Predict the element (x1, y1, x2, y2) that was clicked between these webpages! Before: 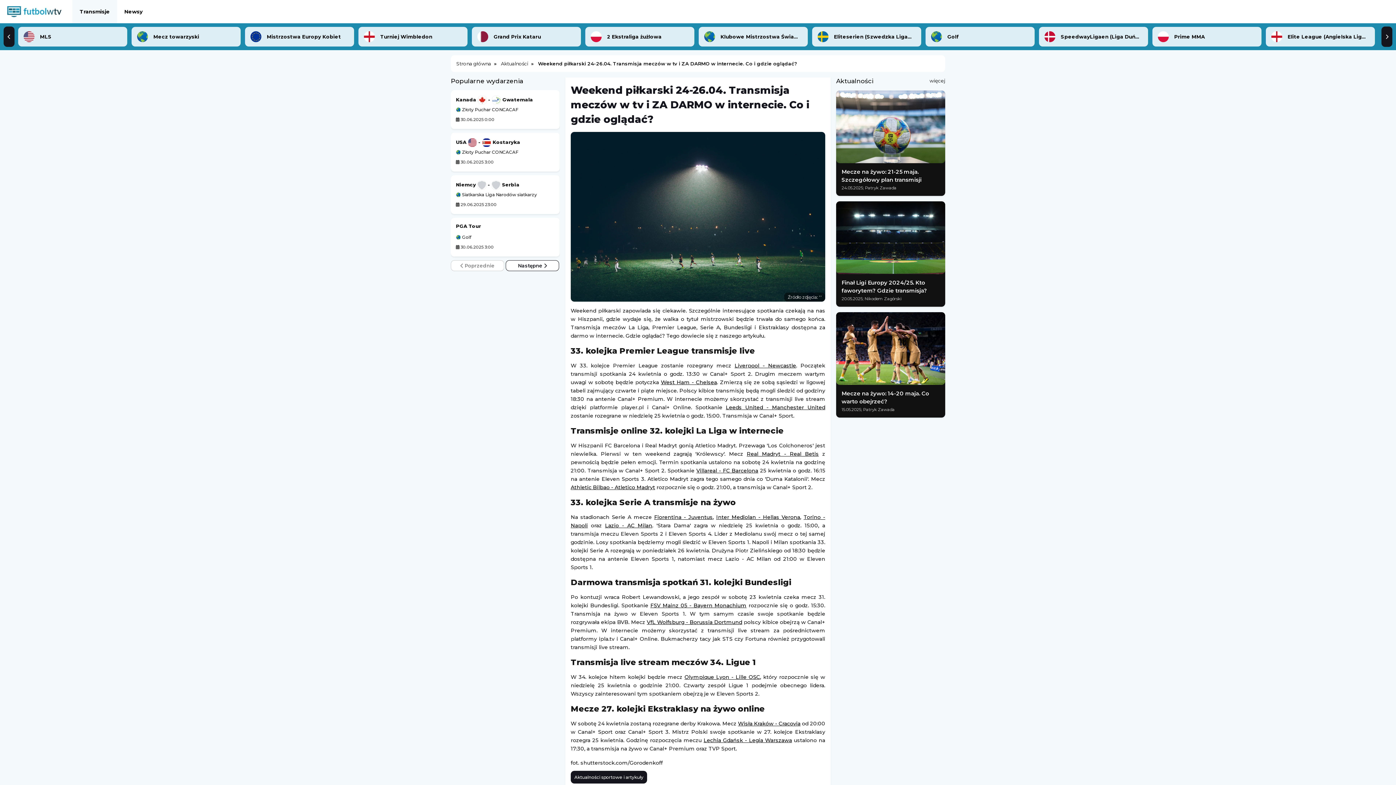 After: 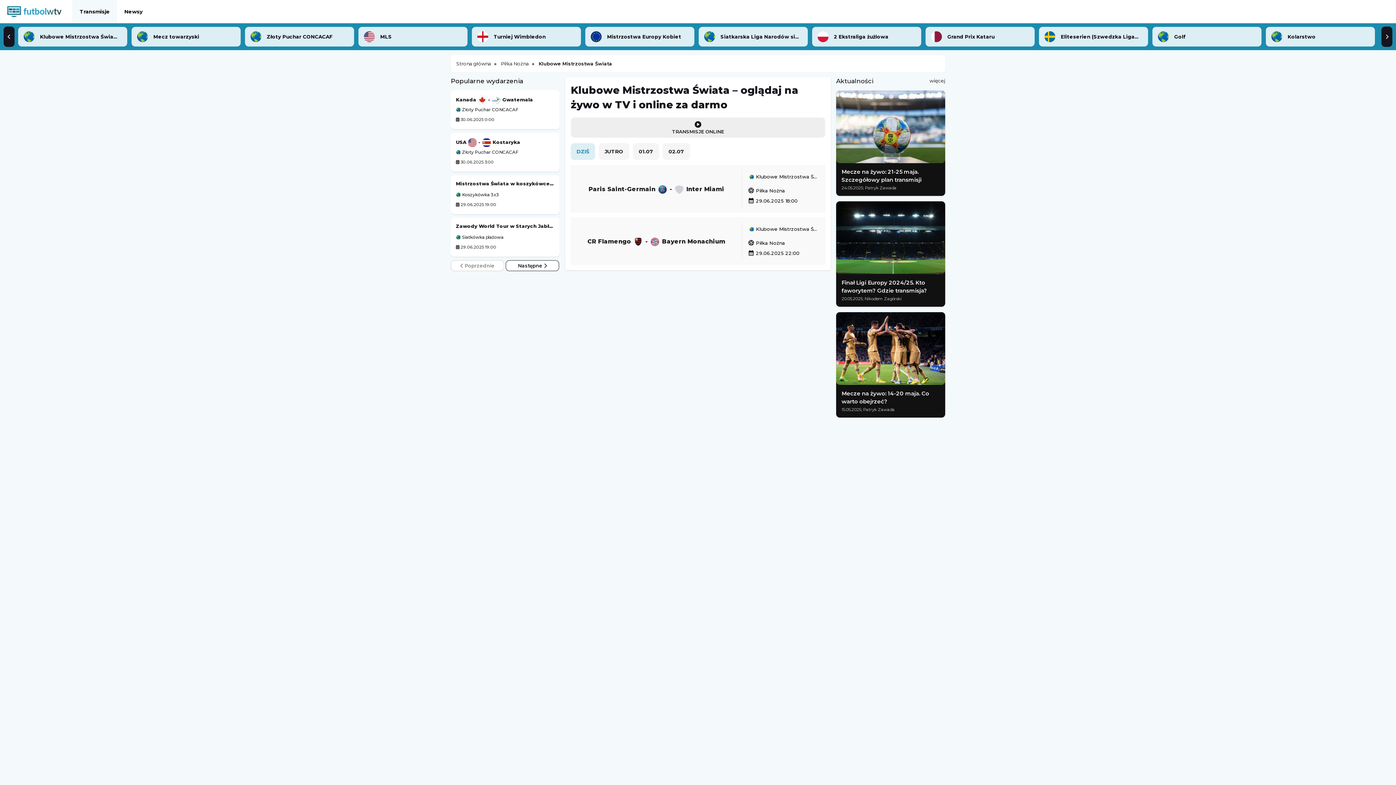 Action: label: Klubowe Mistrzostwa Świata bbox: (698, 26, 808, 46)